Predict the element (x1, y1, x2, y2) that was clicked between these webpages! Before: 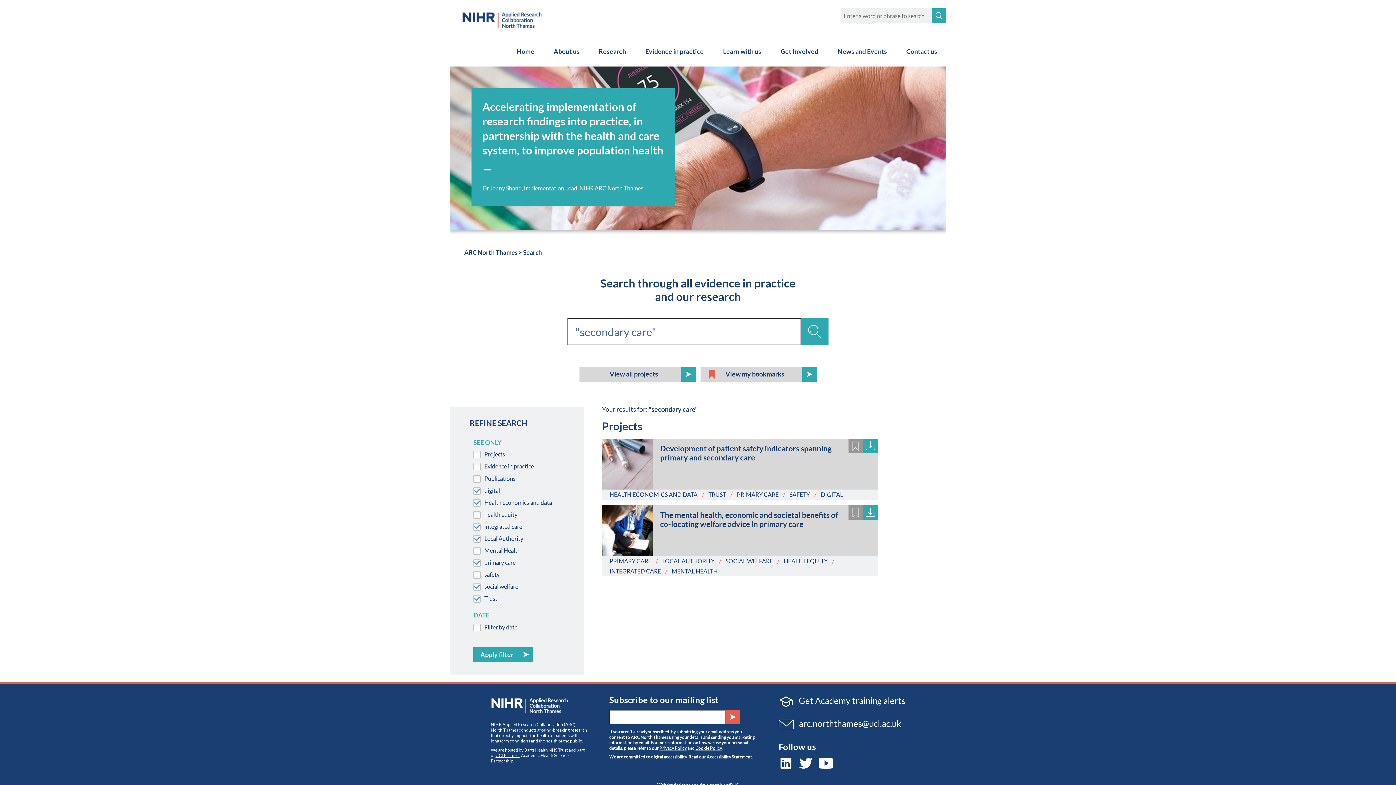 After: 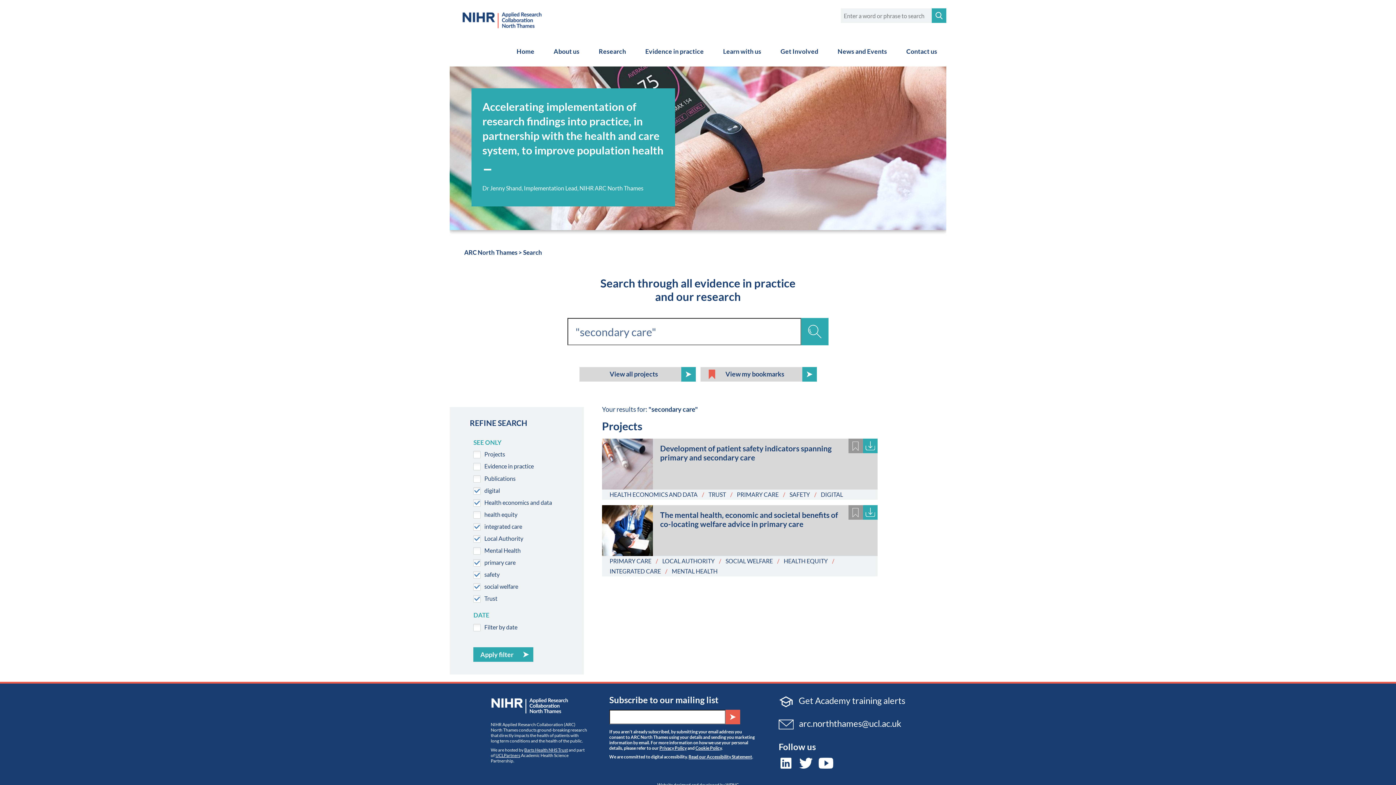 Action: label: SAFETY bbox: (789, 491, 810, 498)